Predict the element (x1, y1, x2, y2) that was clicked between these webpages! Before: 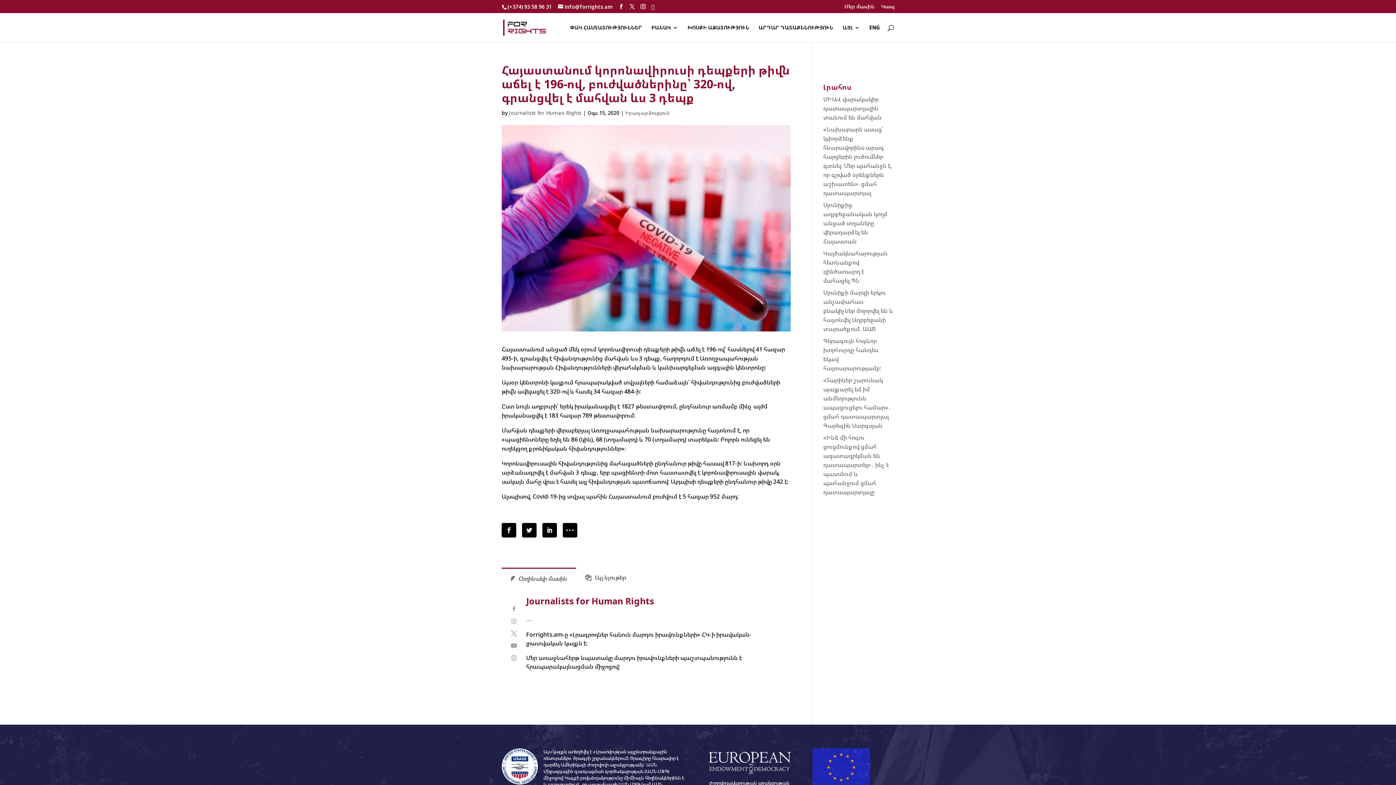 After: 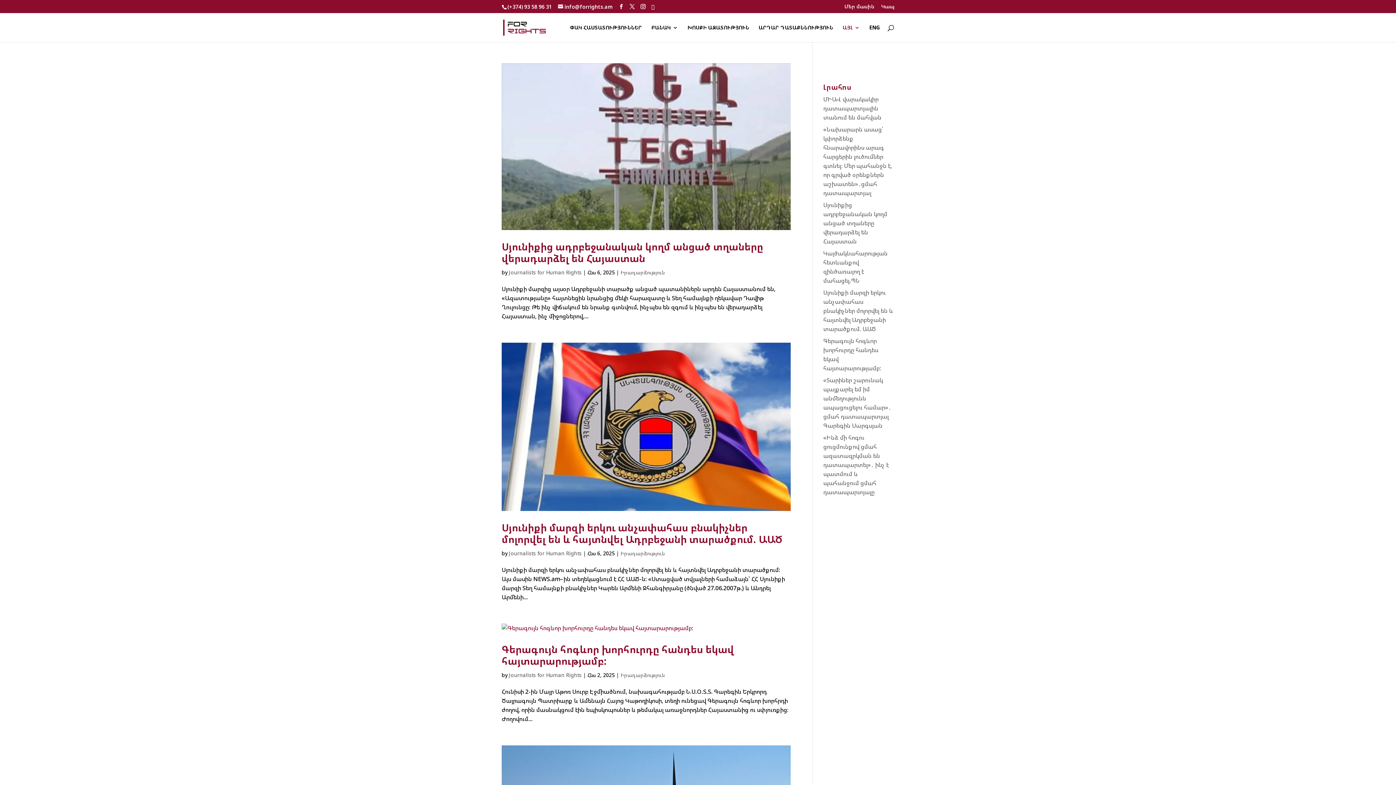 Action: bbox: (625, 109, 669, 116) label: Իրադարձություն